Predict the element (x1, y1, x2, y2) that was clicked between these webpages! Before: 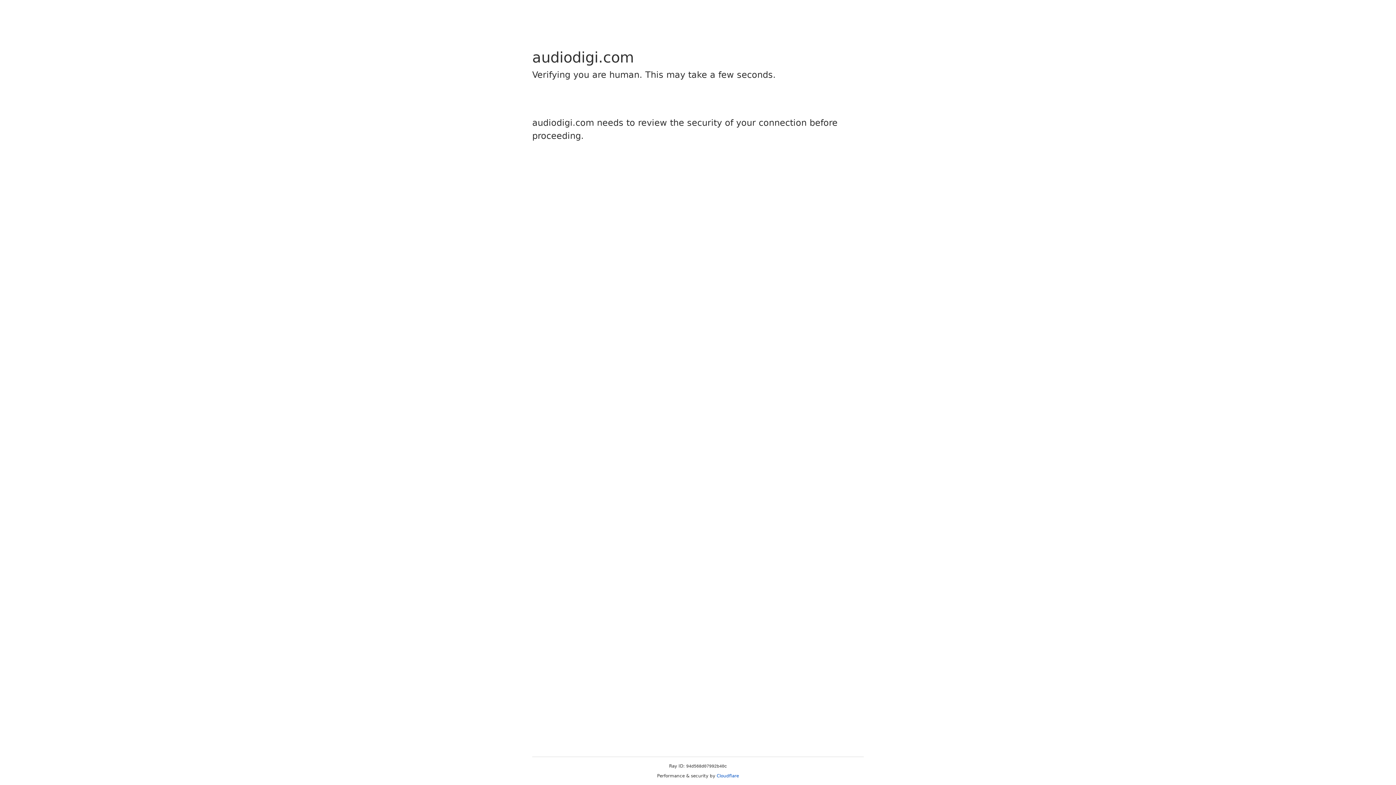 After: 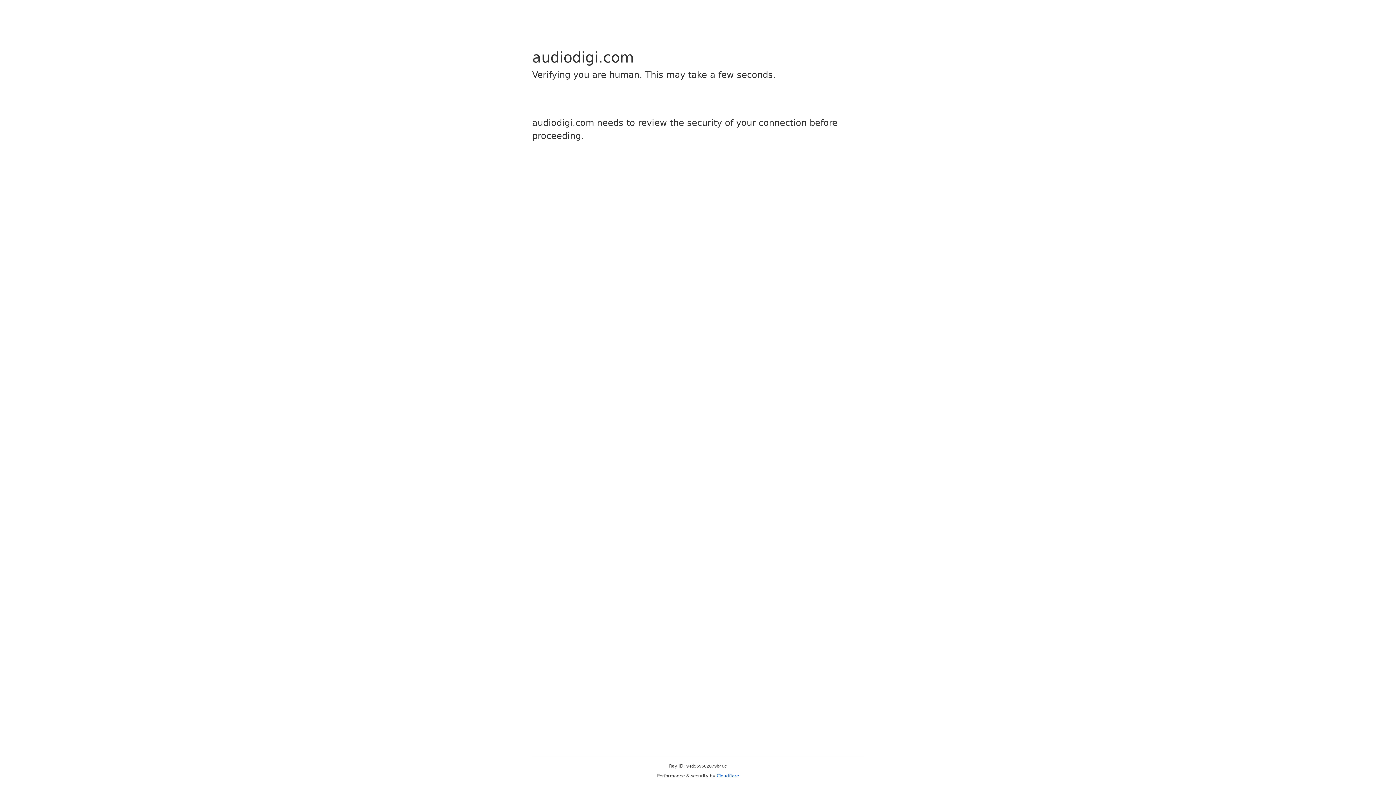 Action: label: Cloudflare bbox: (716, 773, 739, 778)